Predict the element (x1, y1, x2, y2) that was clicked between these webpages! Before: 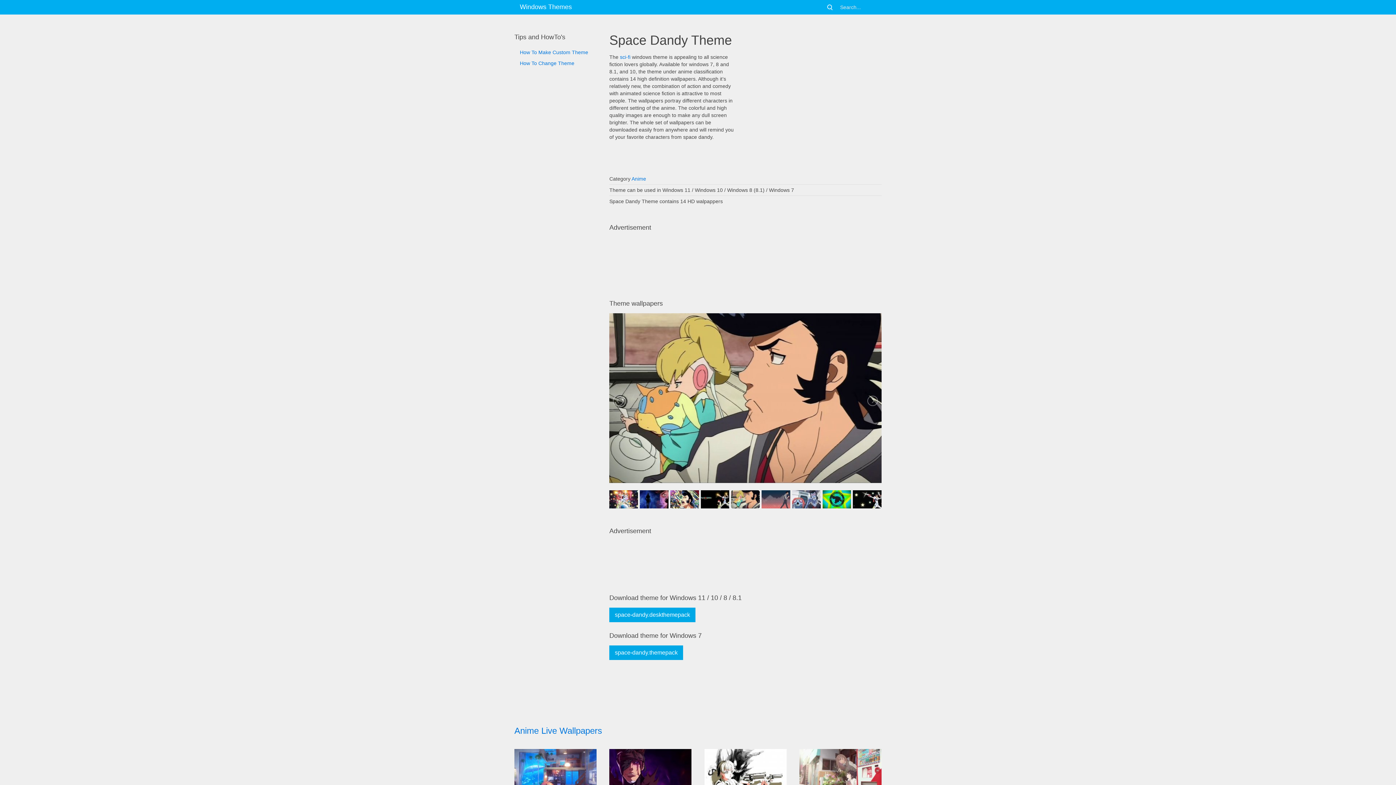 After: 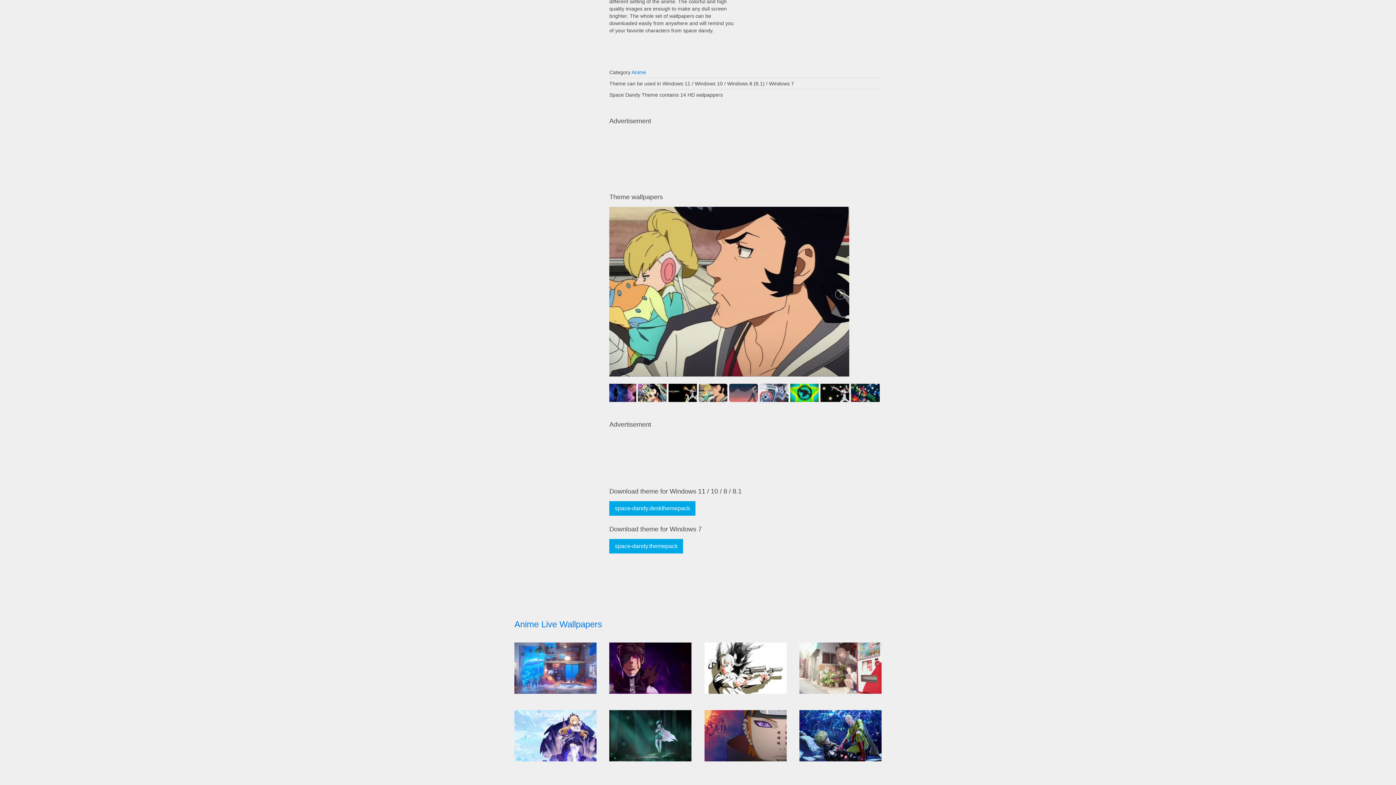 Action: bbox: (853, 490, 881, 508)